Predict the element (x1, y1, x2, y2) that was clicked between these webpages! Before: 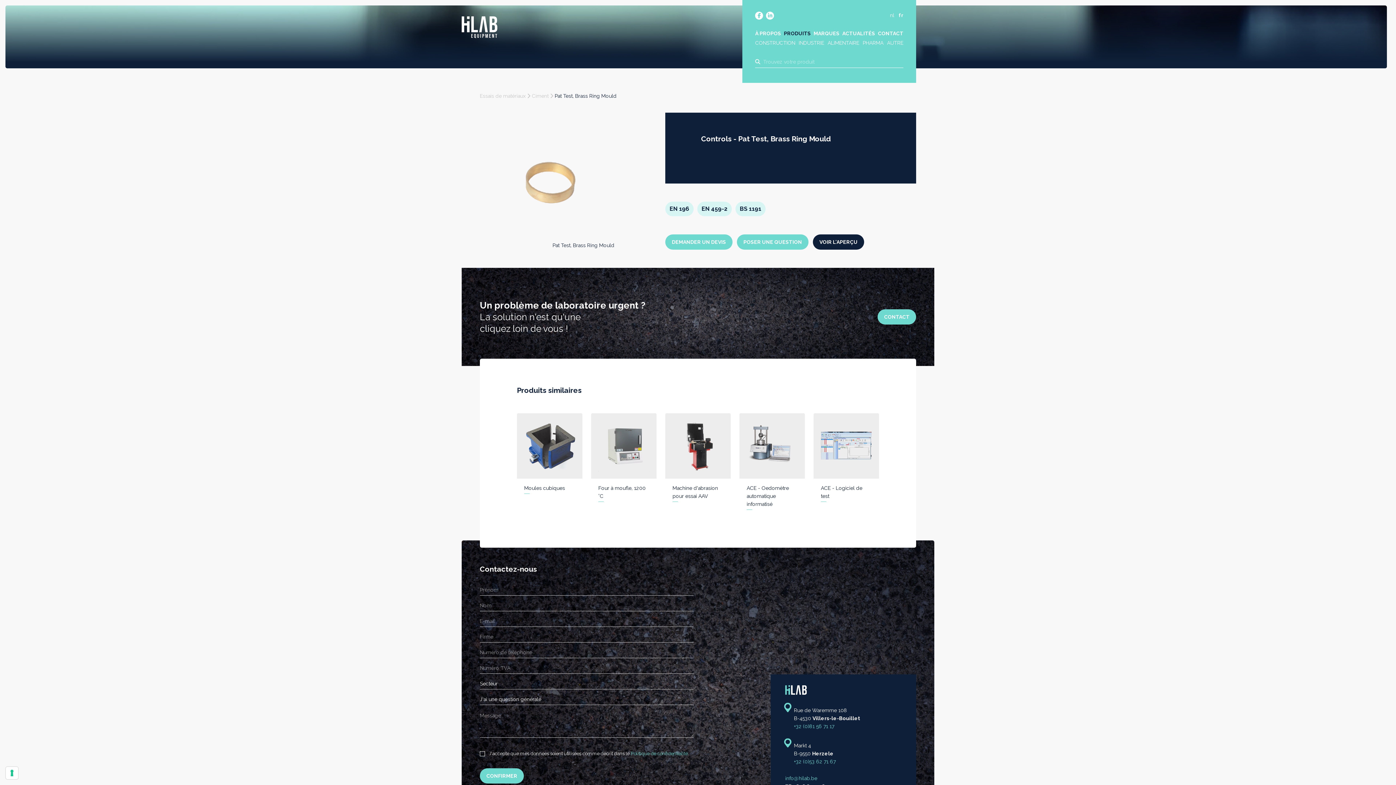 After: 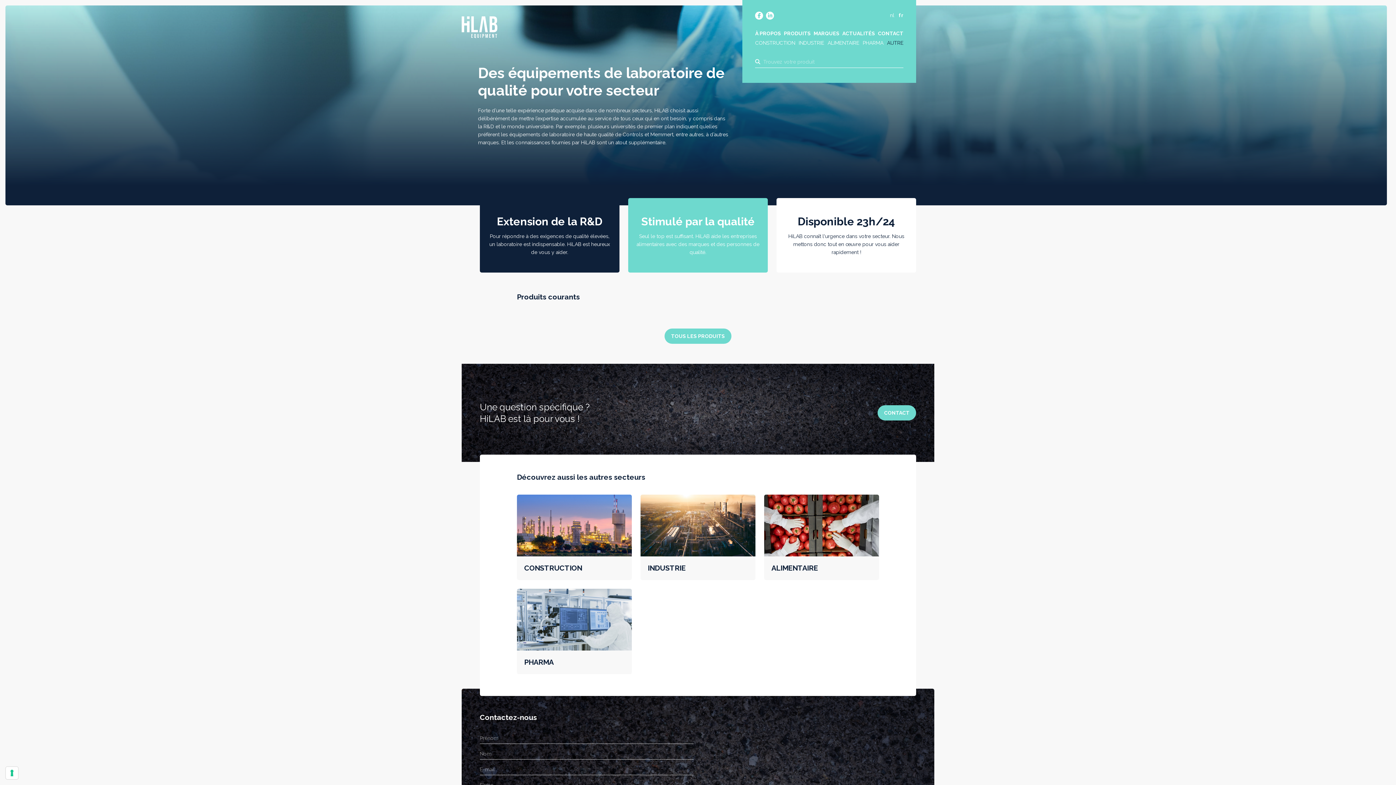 Action: label: AUTRE bbox: (887, 38, 903, 46)